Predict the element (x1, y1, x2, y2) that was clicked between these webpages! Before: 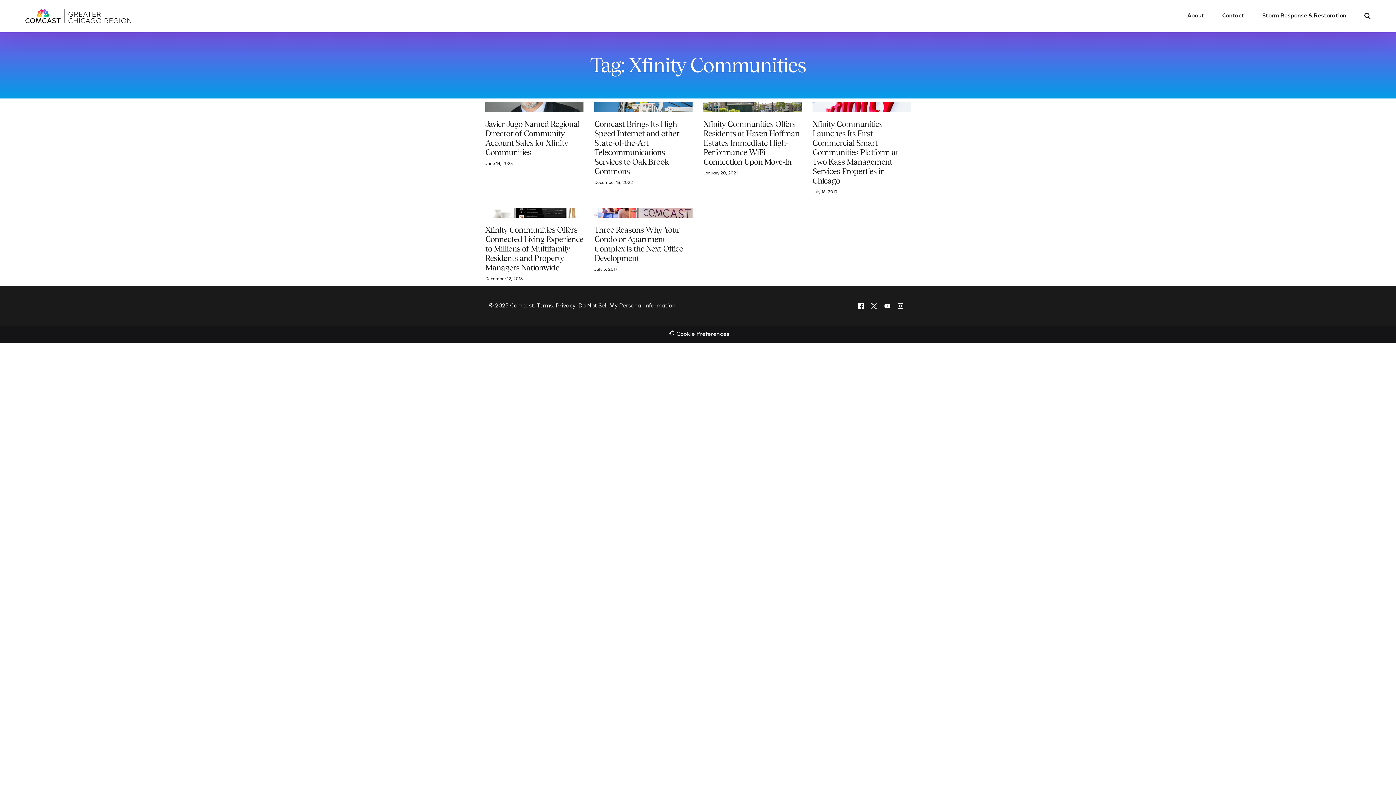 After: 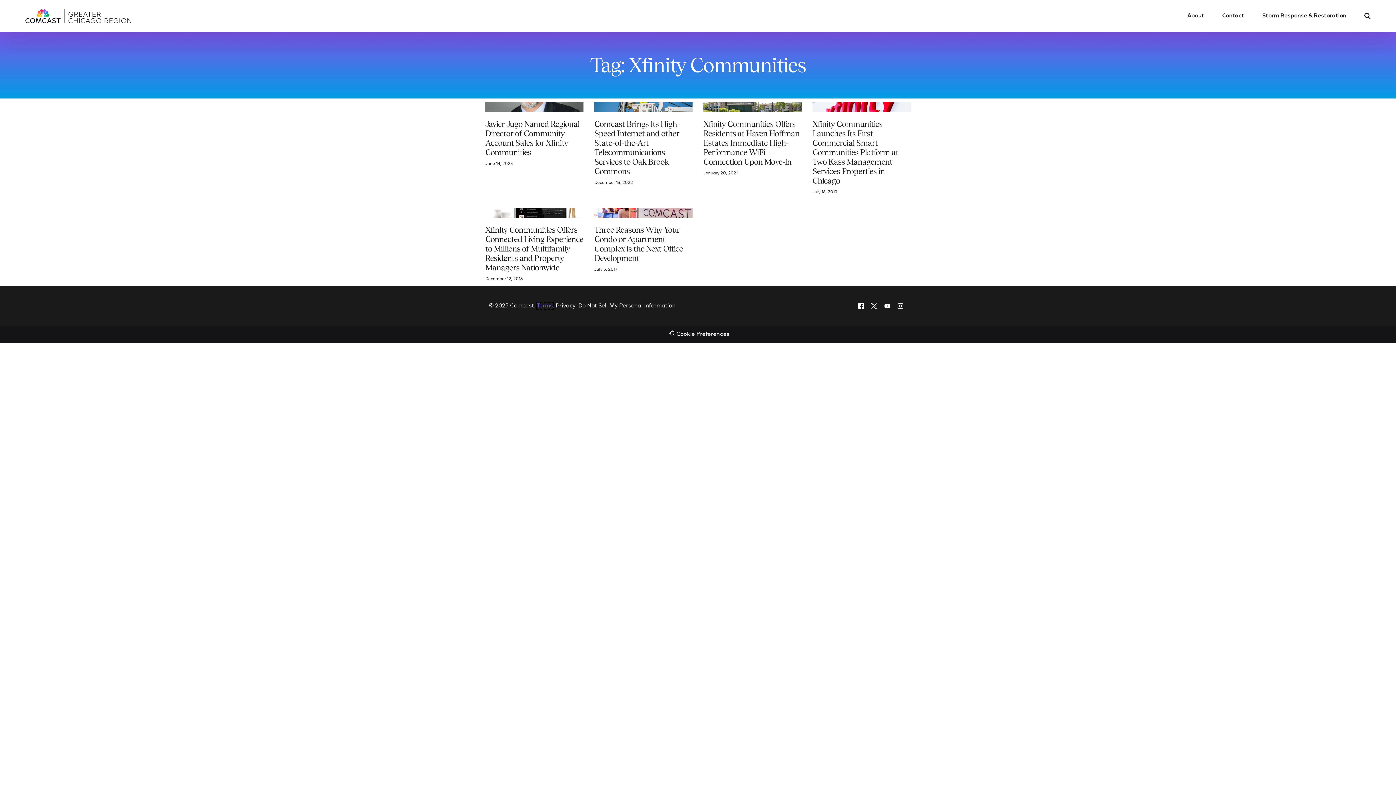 Action: label: Terms bbox: (536, 303, 553, 309)